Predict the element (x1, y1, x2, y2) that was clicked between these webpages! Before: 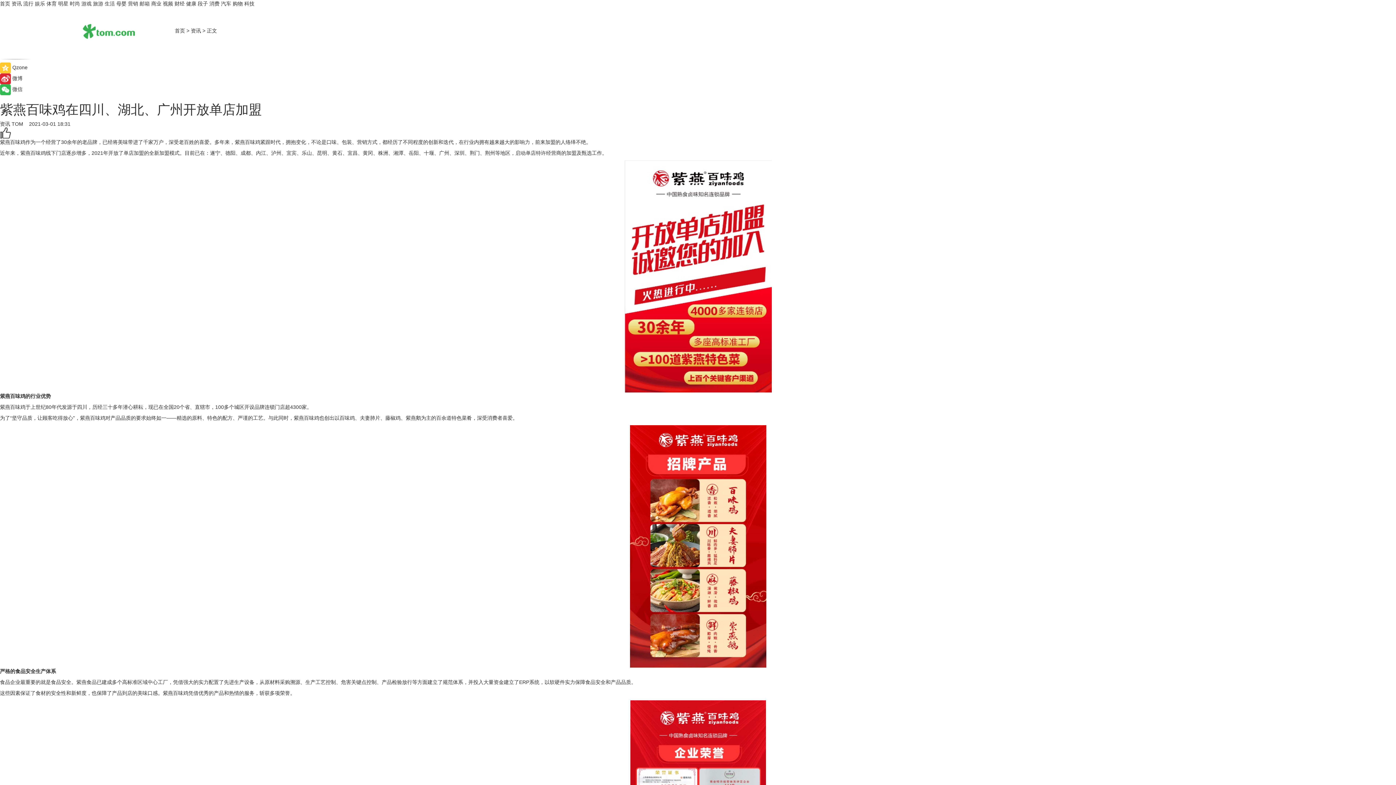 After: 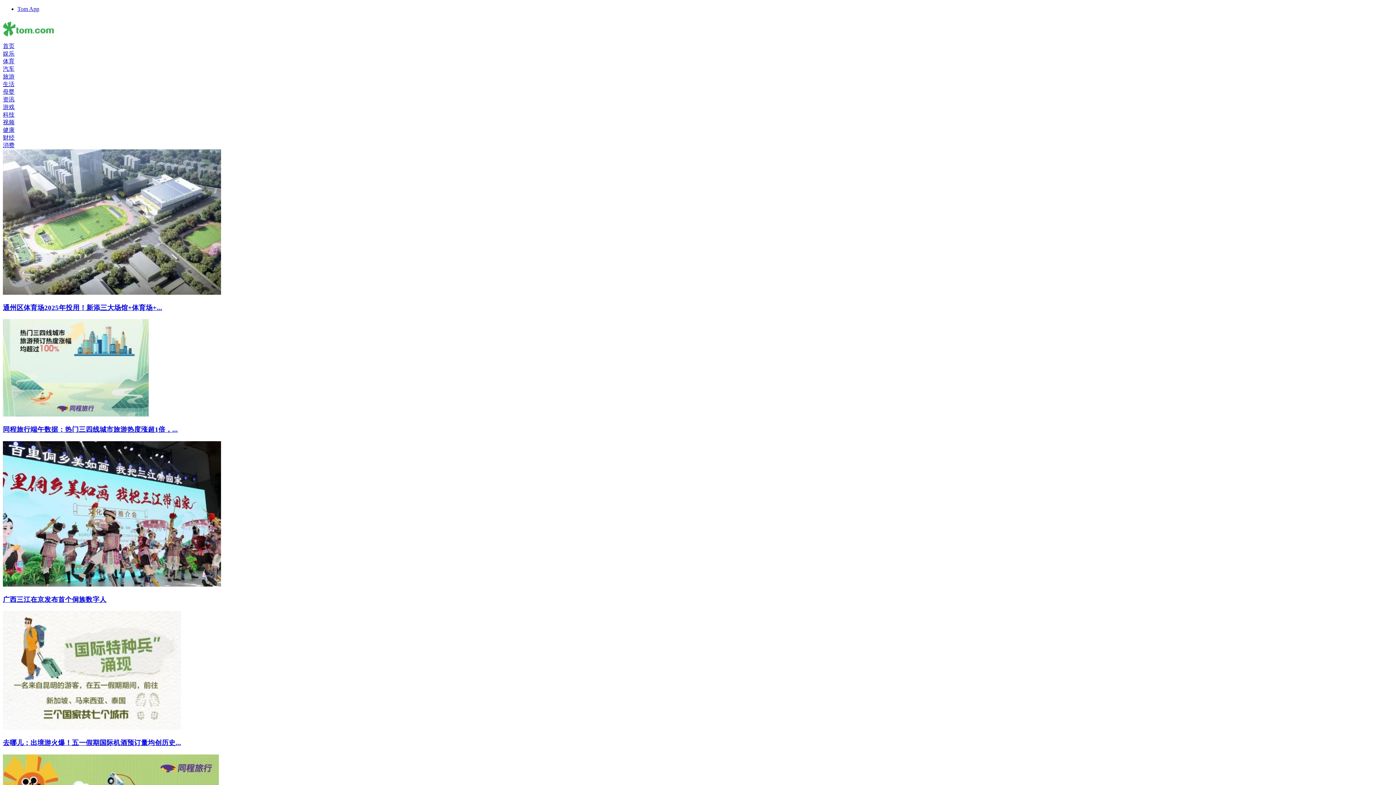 Action: label: 旅游 bbox: (93, 0, 103, 6)